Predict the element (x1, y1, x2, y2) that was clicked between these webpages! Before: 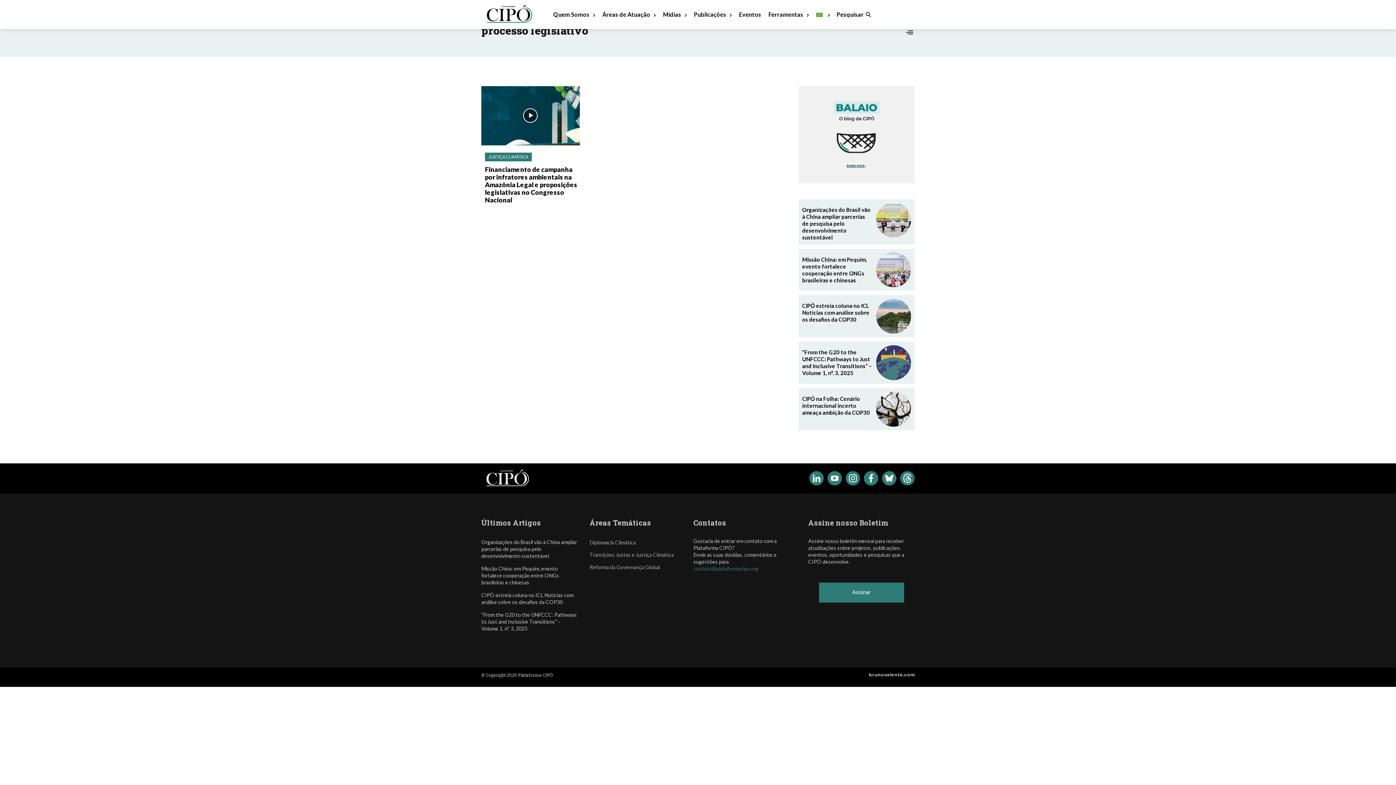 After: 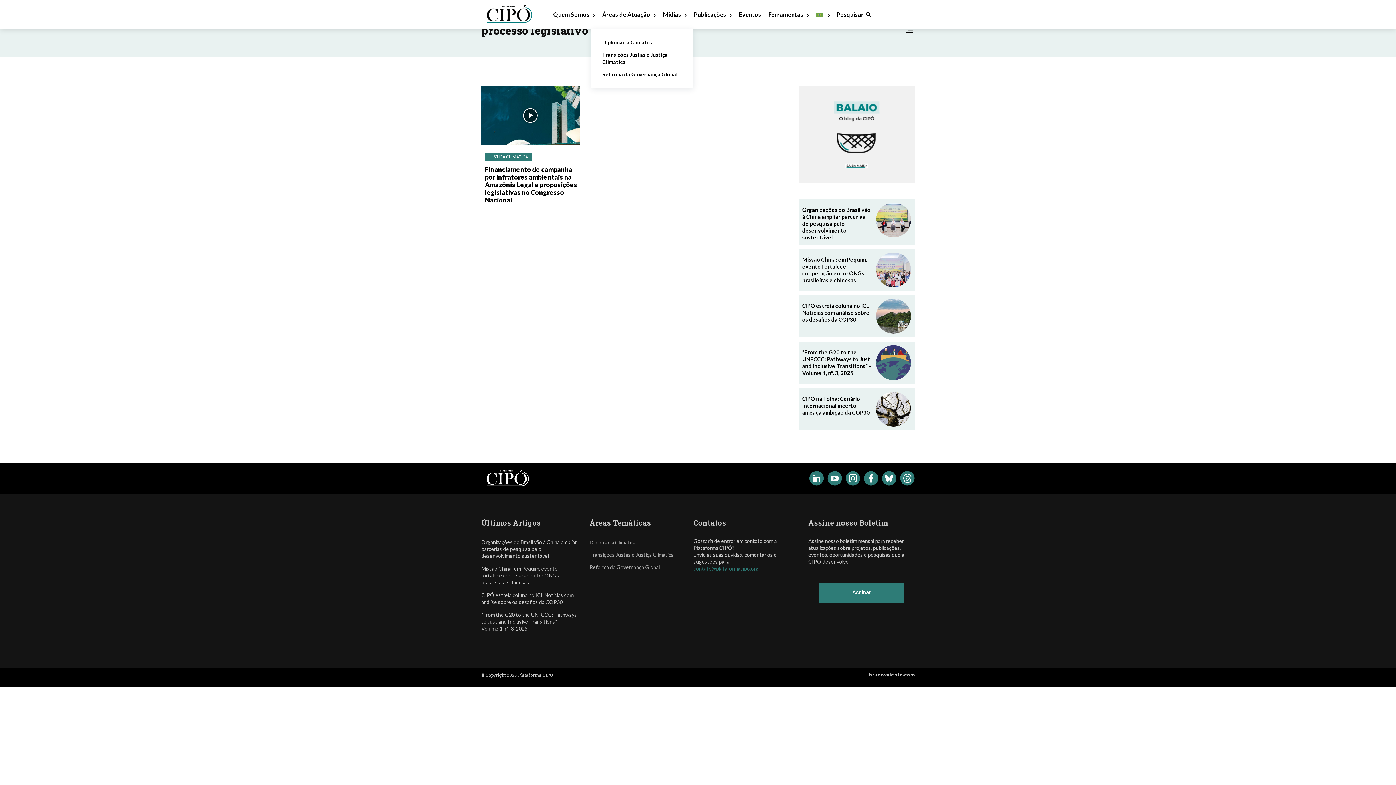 Action: label: Áreas de Atuação bbox: (600, 0, 657, 29)